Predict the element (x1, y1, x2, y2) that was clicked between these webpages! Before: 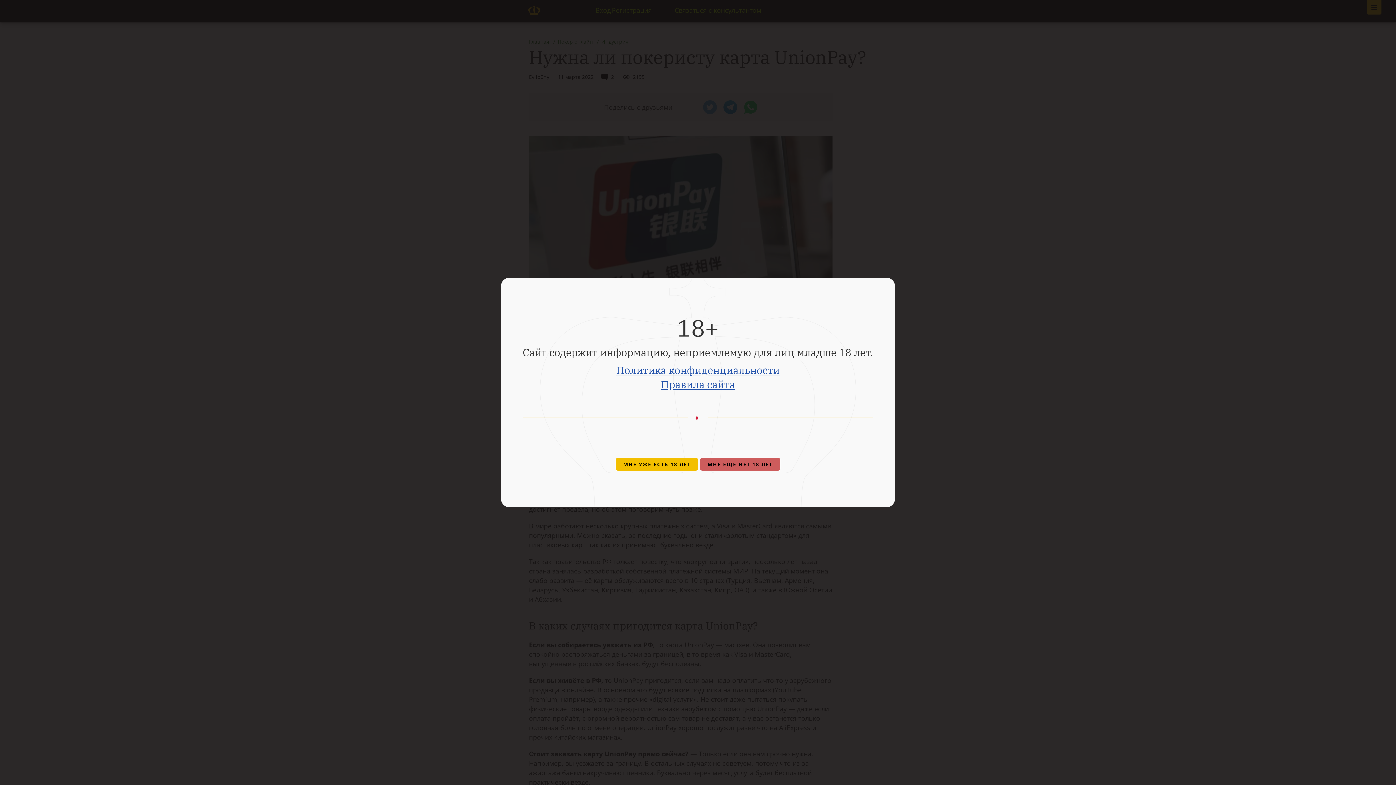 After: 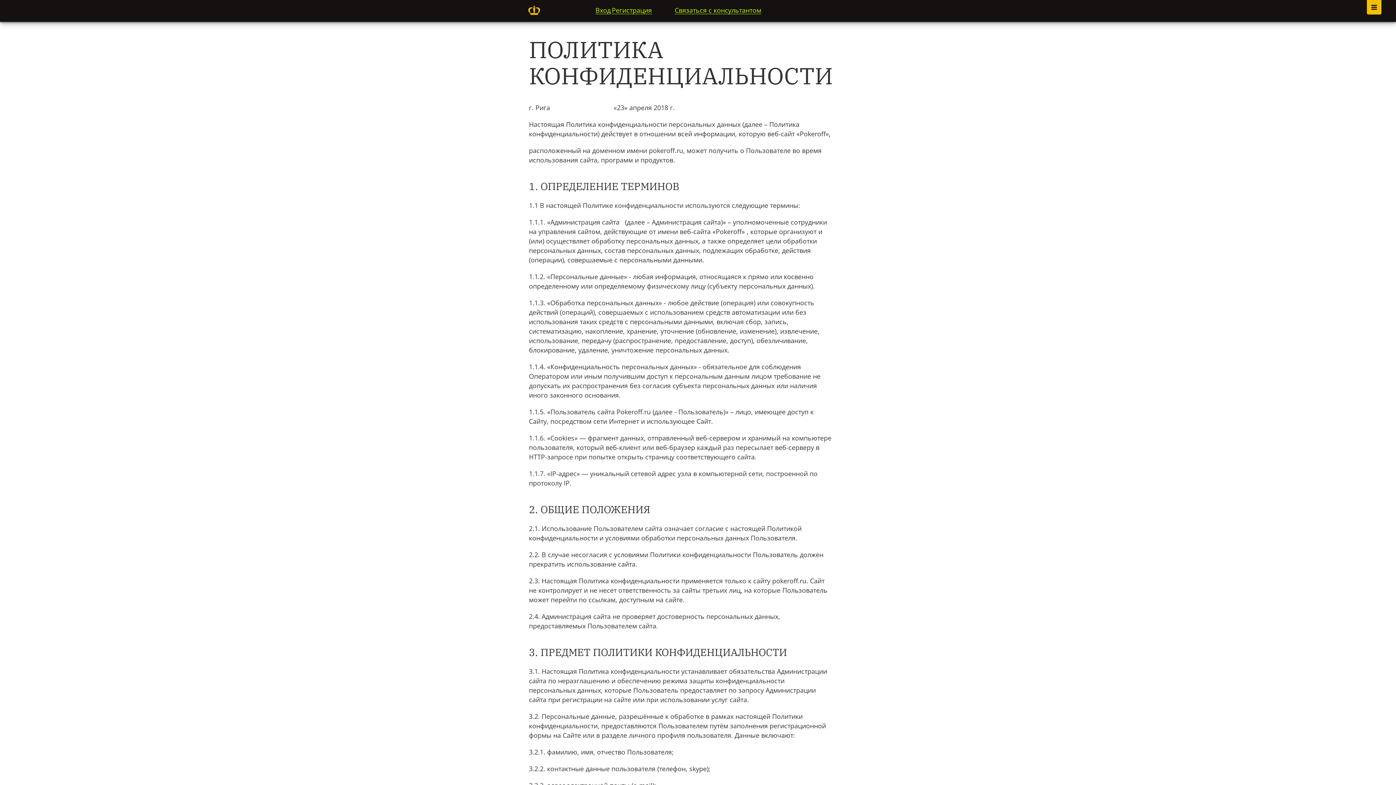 Action: label: Политика конфиденциальности bbox: (616, 363, 779, 377)